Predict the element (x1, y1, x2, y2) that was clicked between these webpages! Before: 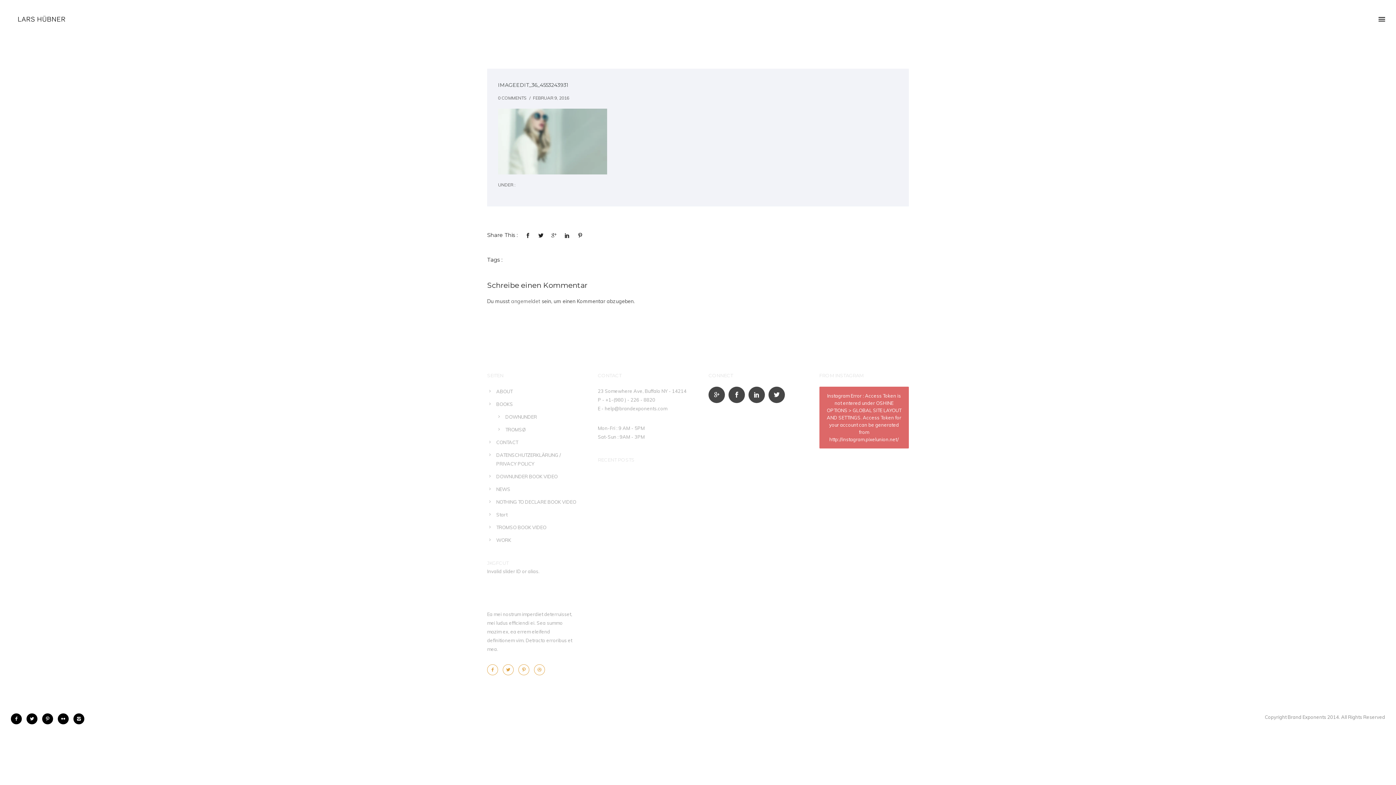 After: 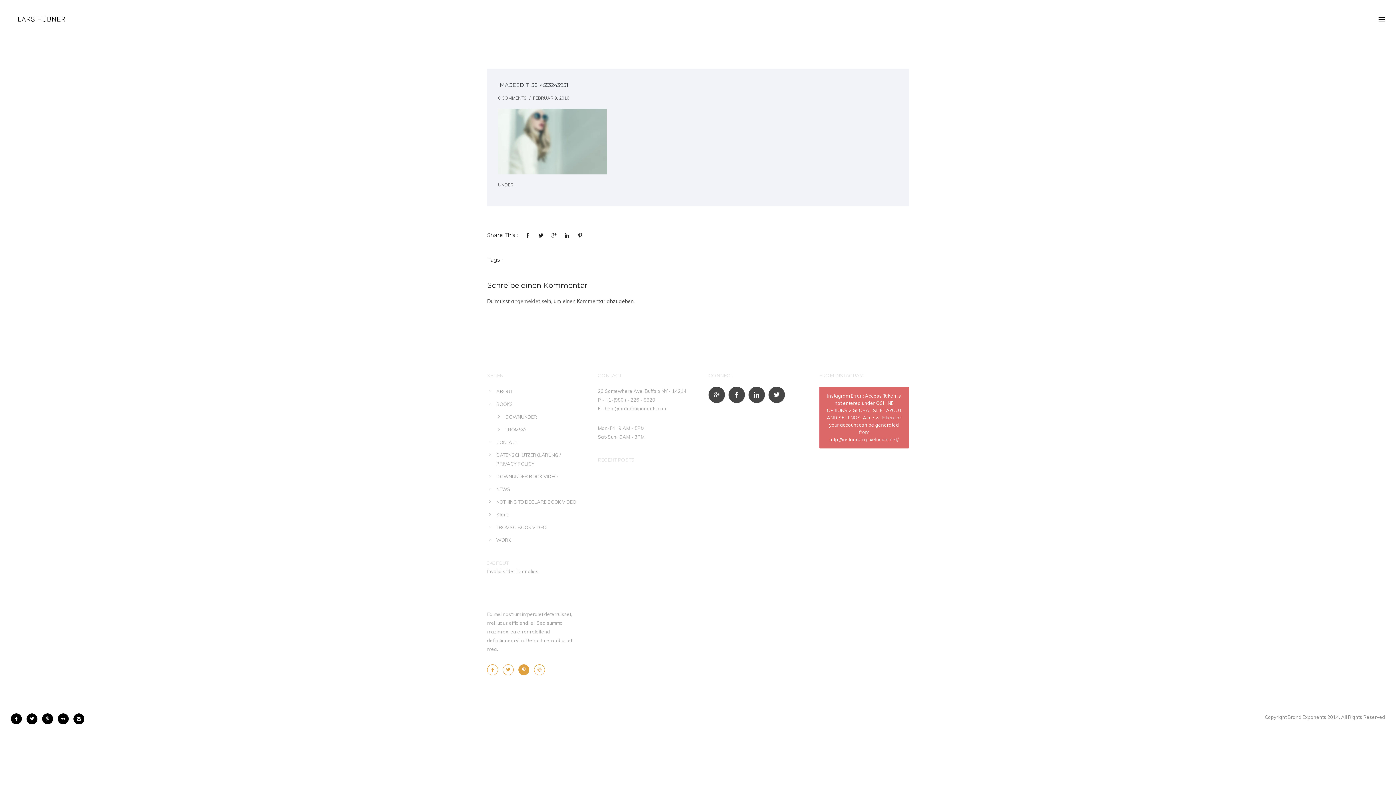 Action: bbox: (518, 667, 529, 673)